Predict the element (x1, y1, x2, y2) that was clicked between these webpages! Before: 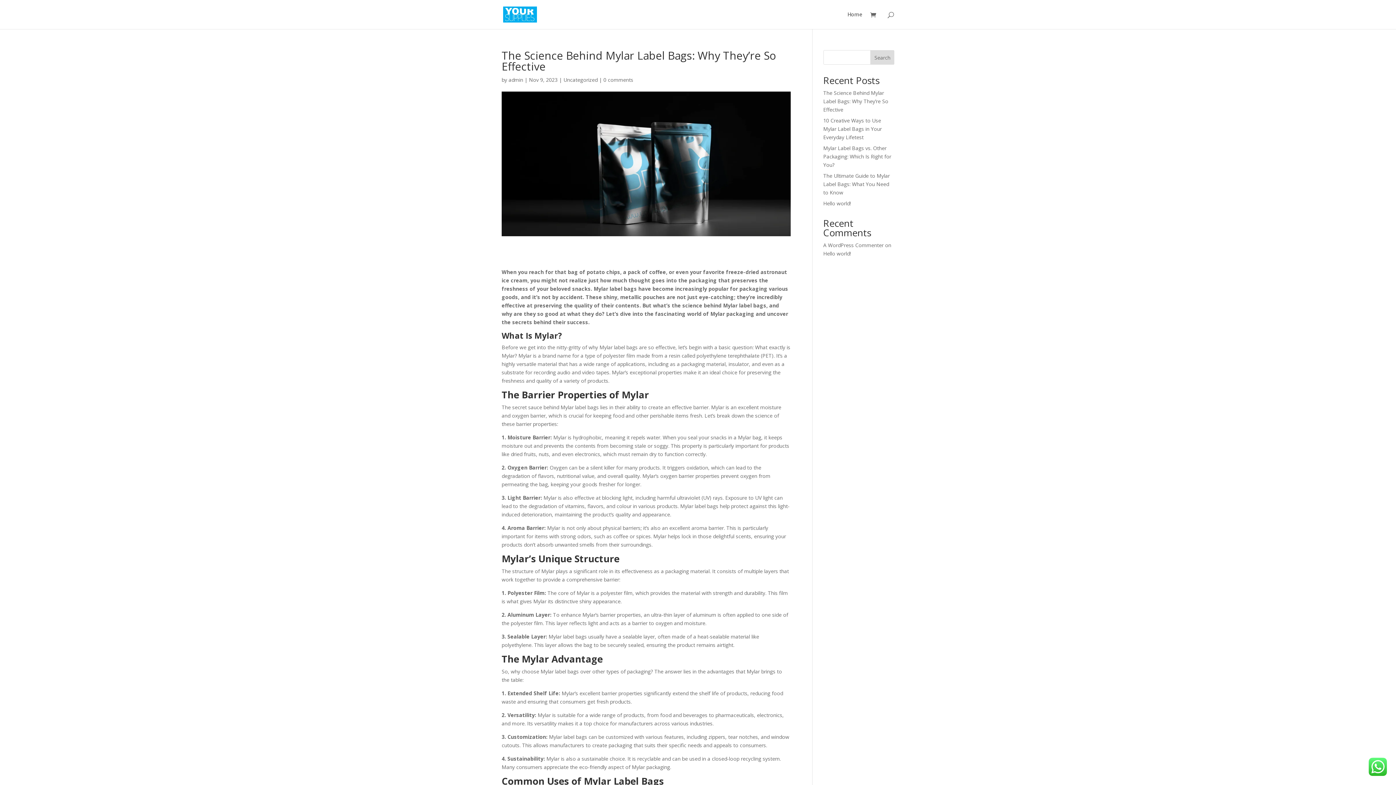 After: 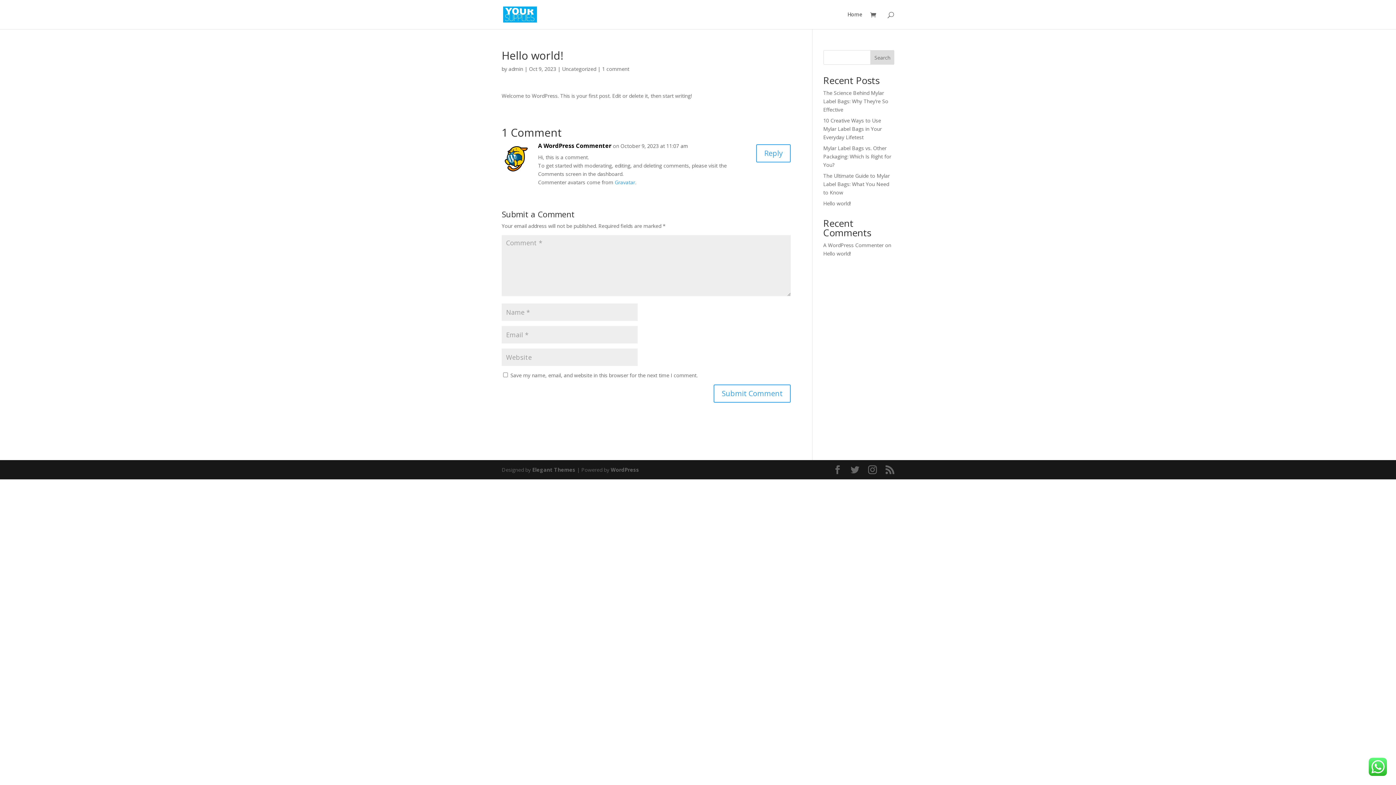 Action: bbox: (823, 200, 851, 206) label: Hello world!